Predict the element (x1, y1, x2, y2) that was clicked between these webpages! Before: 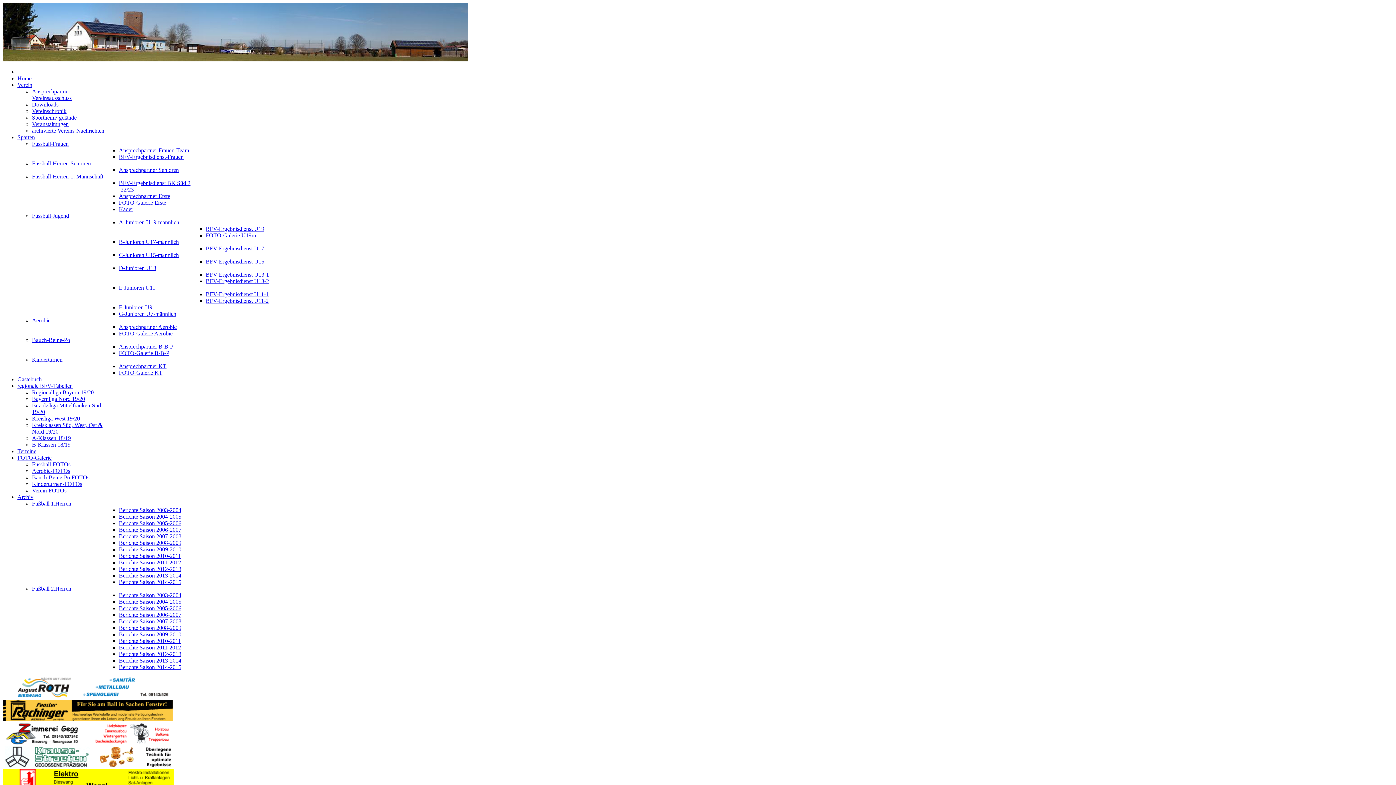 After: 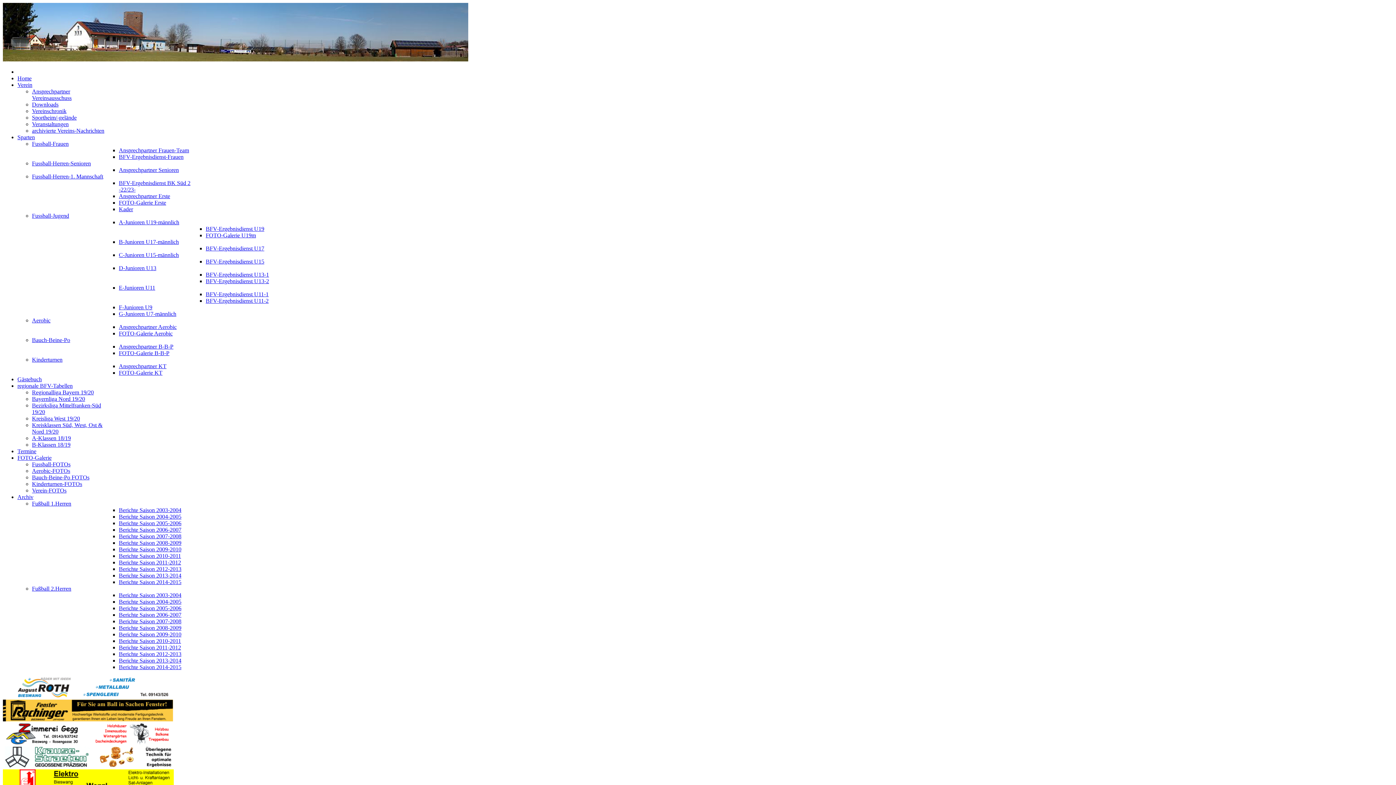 Action: bbox: (118, 598, 181, 605) label: Berichte Saison 2004-2005